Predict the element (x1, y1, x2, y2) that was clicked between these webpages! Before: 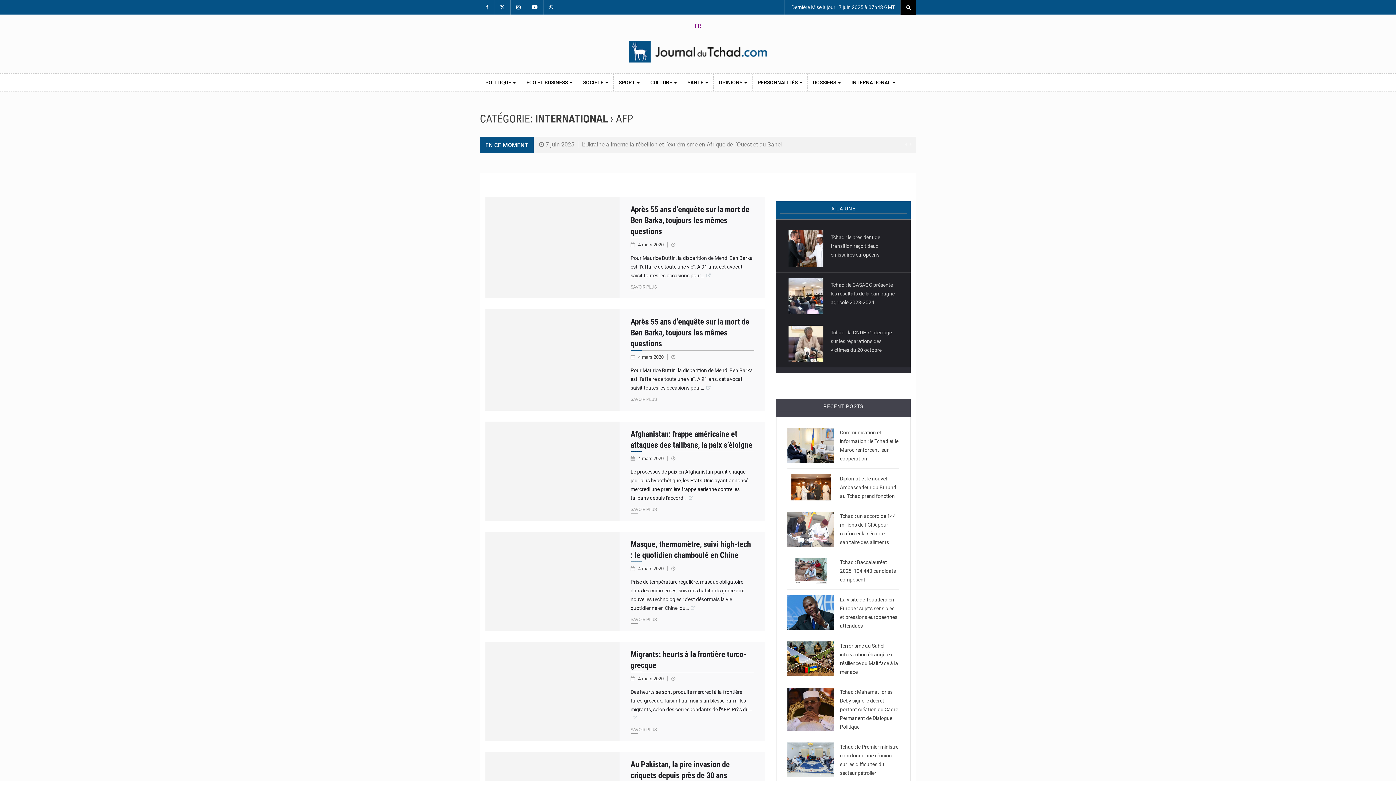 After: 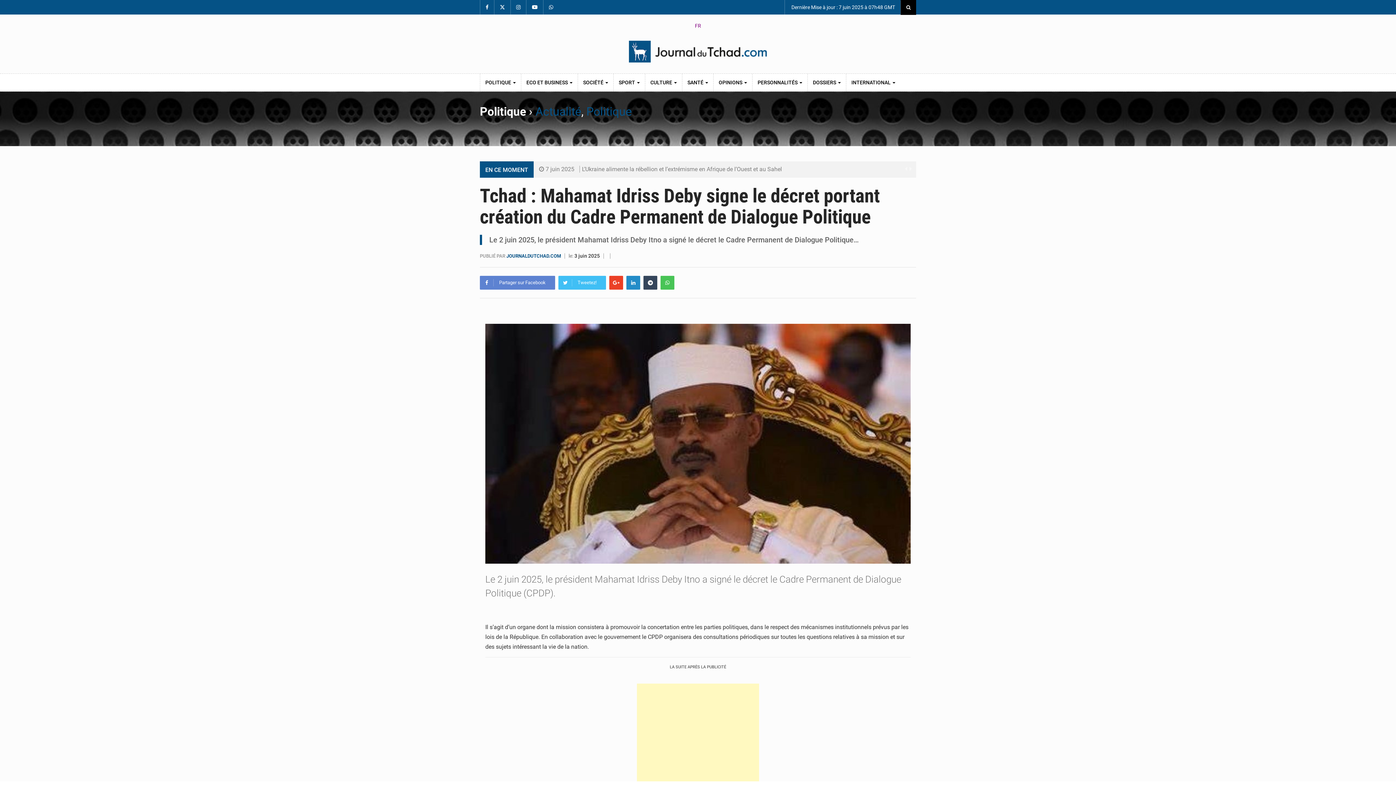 Action: bbox: (787, 688, 834, 731)